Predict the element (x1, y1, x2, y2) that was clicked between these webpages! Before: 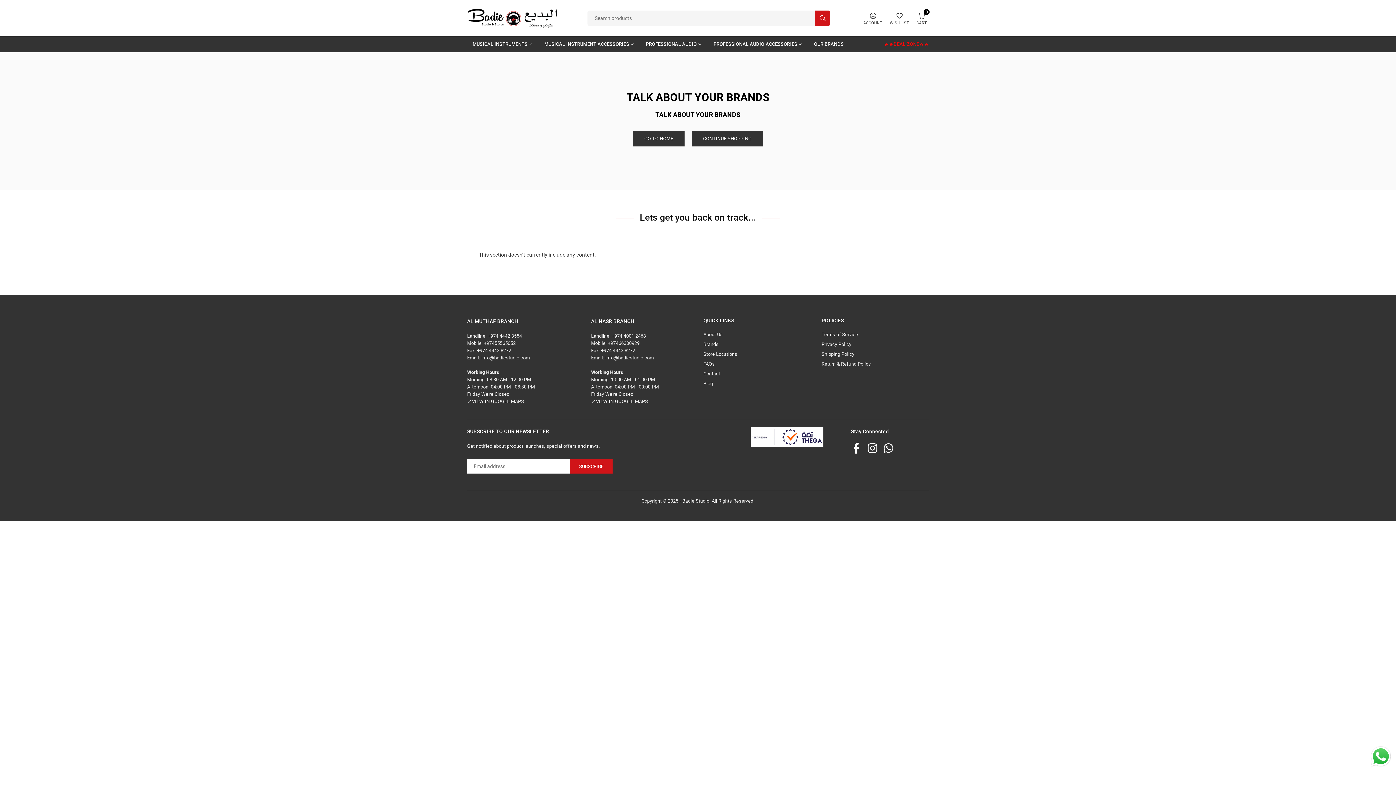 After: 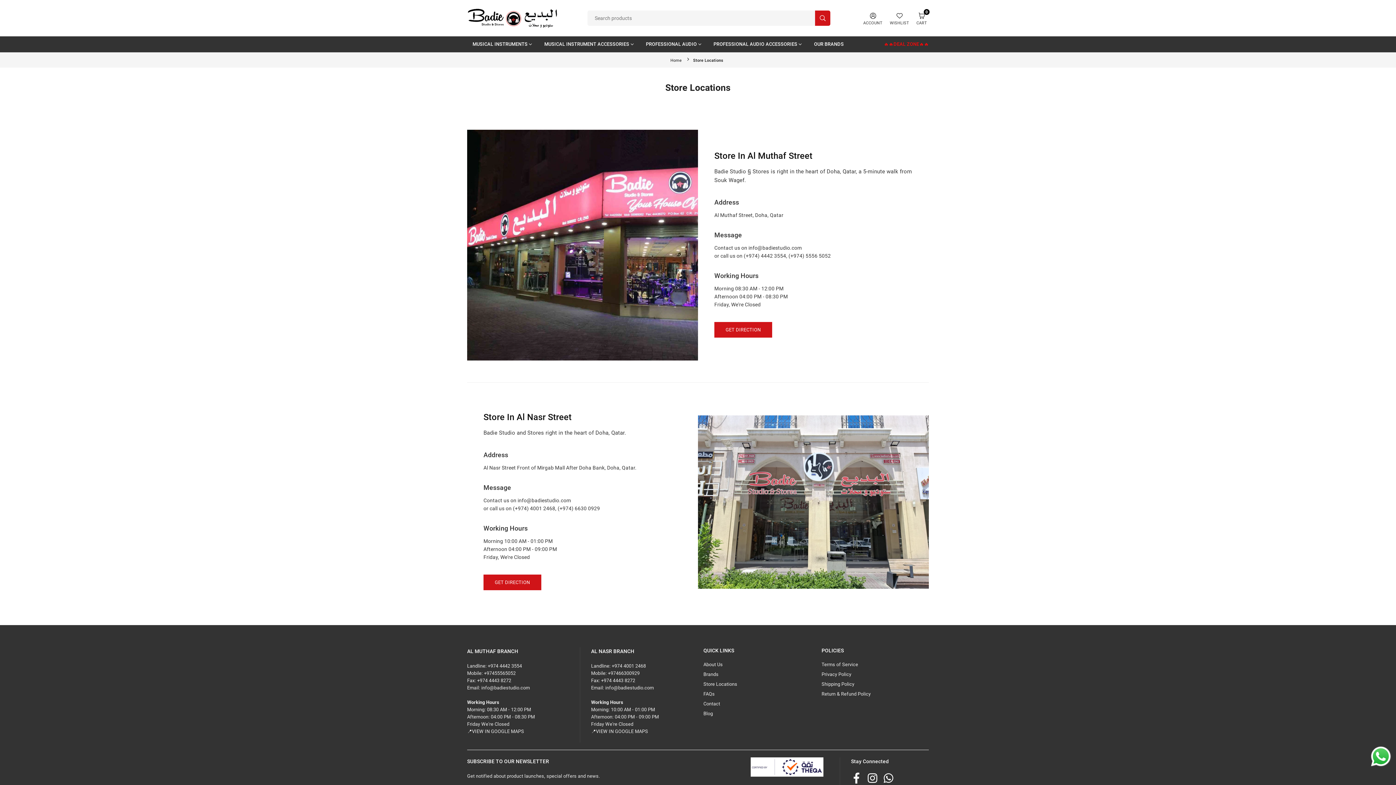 Action: label: Store Locations bbox: (703, 351, 737, 357)